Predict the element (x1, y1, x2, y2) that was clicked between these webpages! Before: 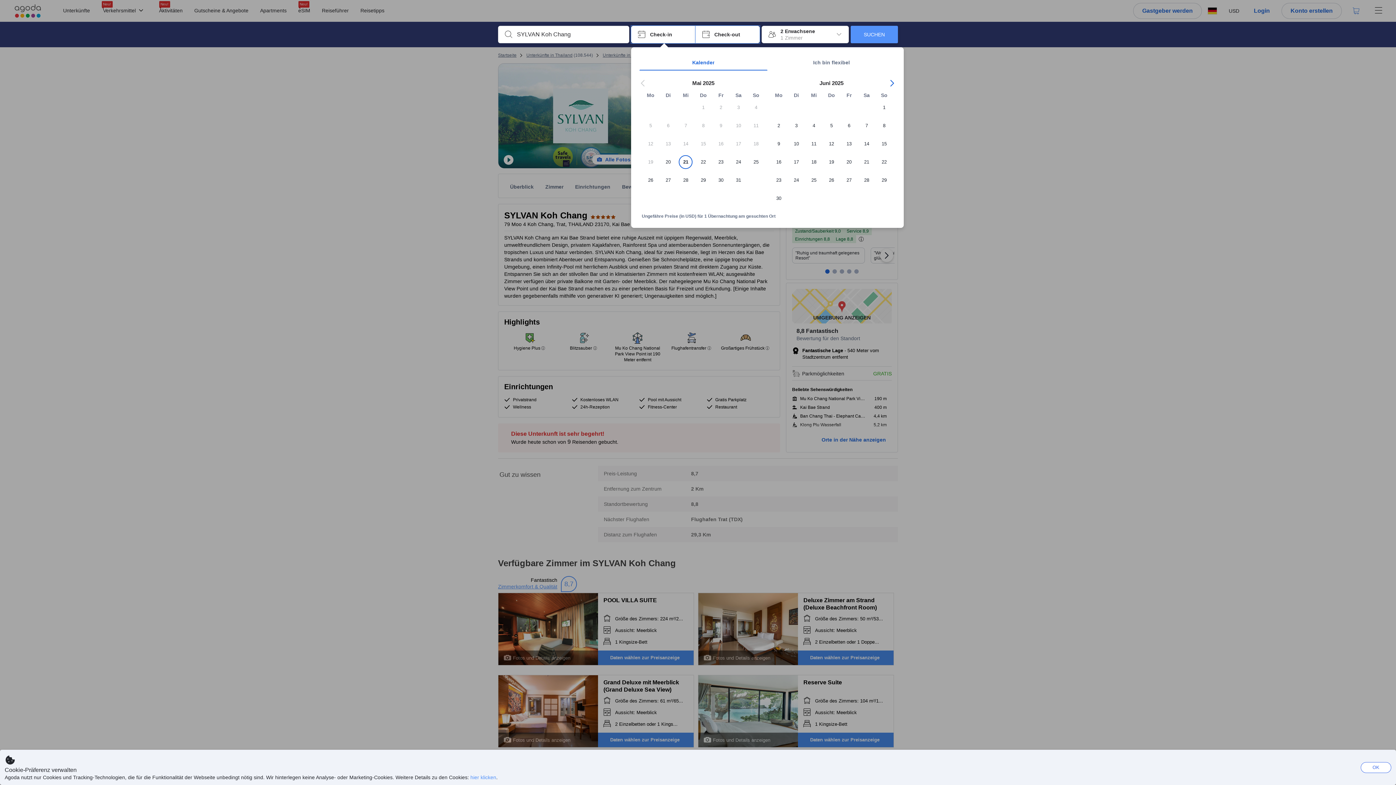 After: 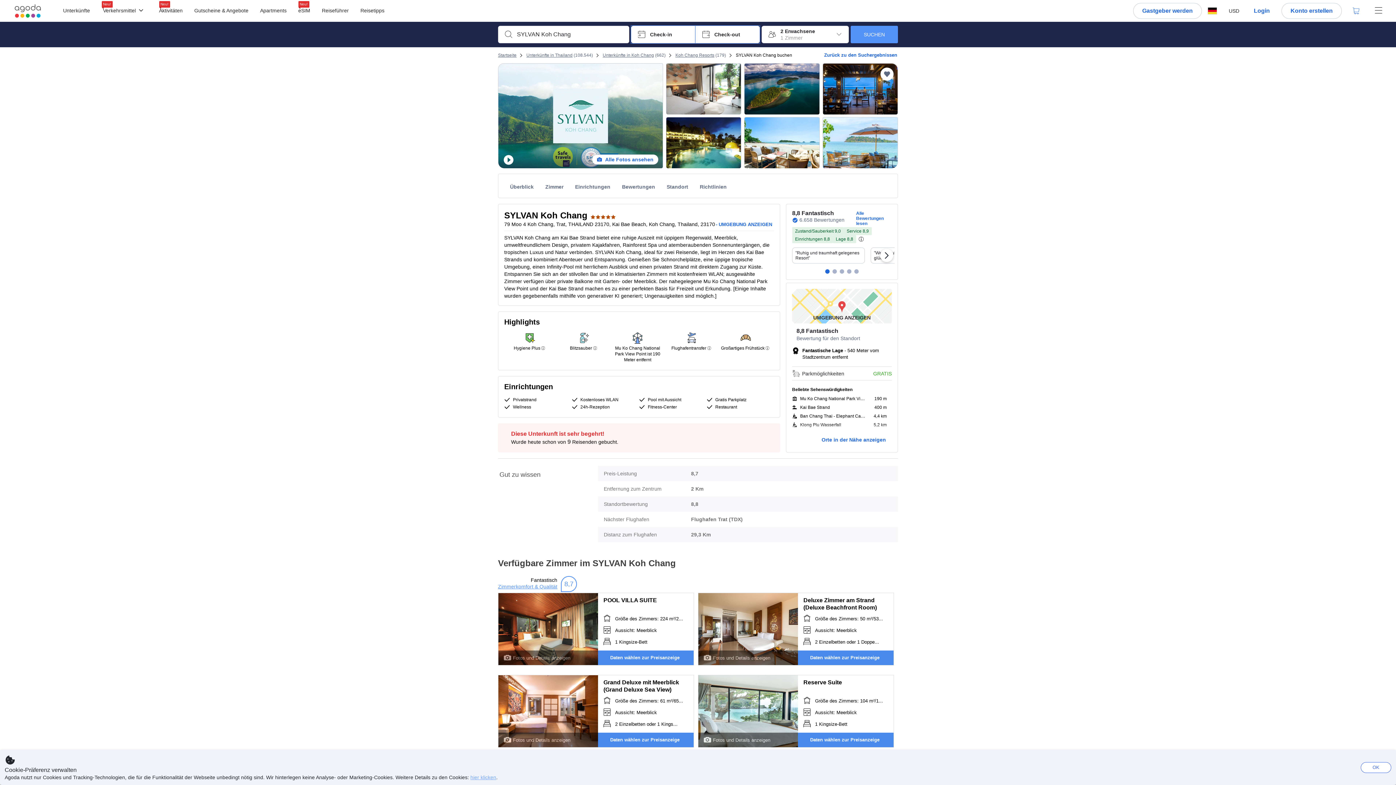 Action: bbox: (470, 774, 496, 780) label: hier klicken